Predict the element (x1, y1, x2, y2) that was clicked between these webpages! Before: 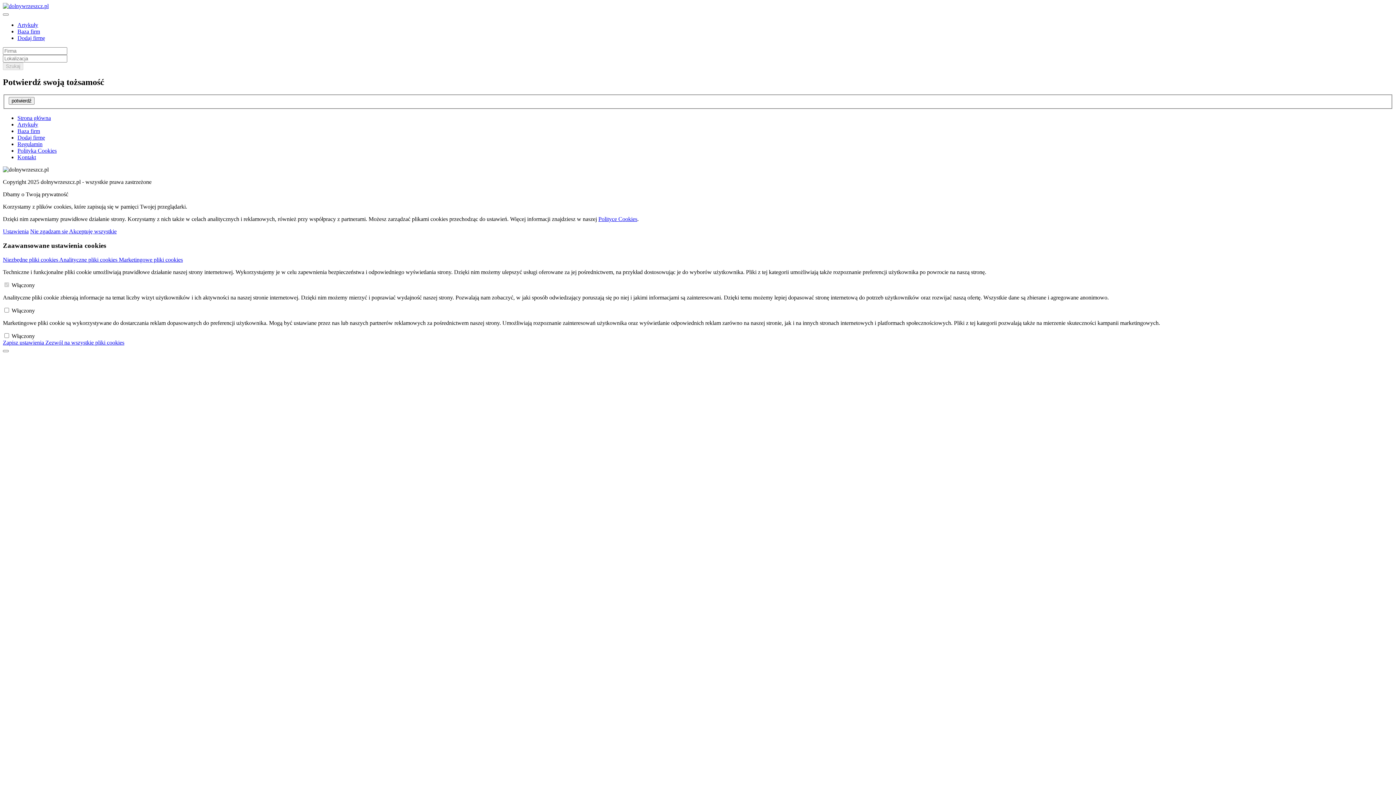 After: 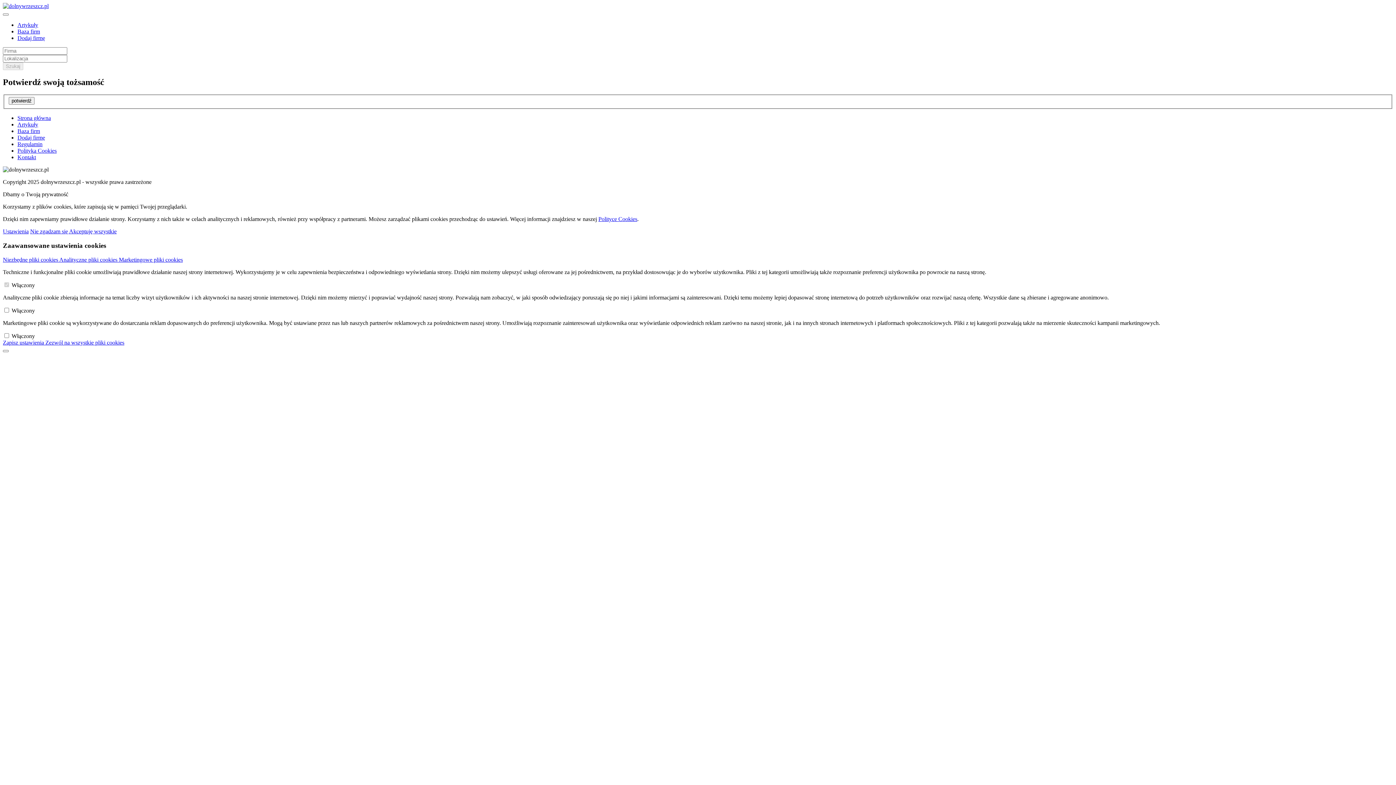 Action: label: Polityka Cookies bbox: (17, 147, 56, 153)